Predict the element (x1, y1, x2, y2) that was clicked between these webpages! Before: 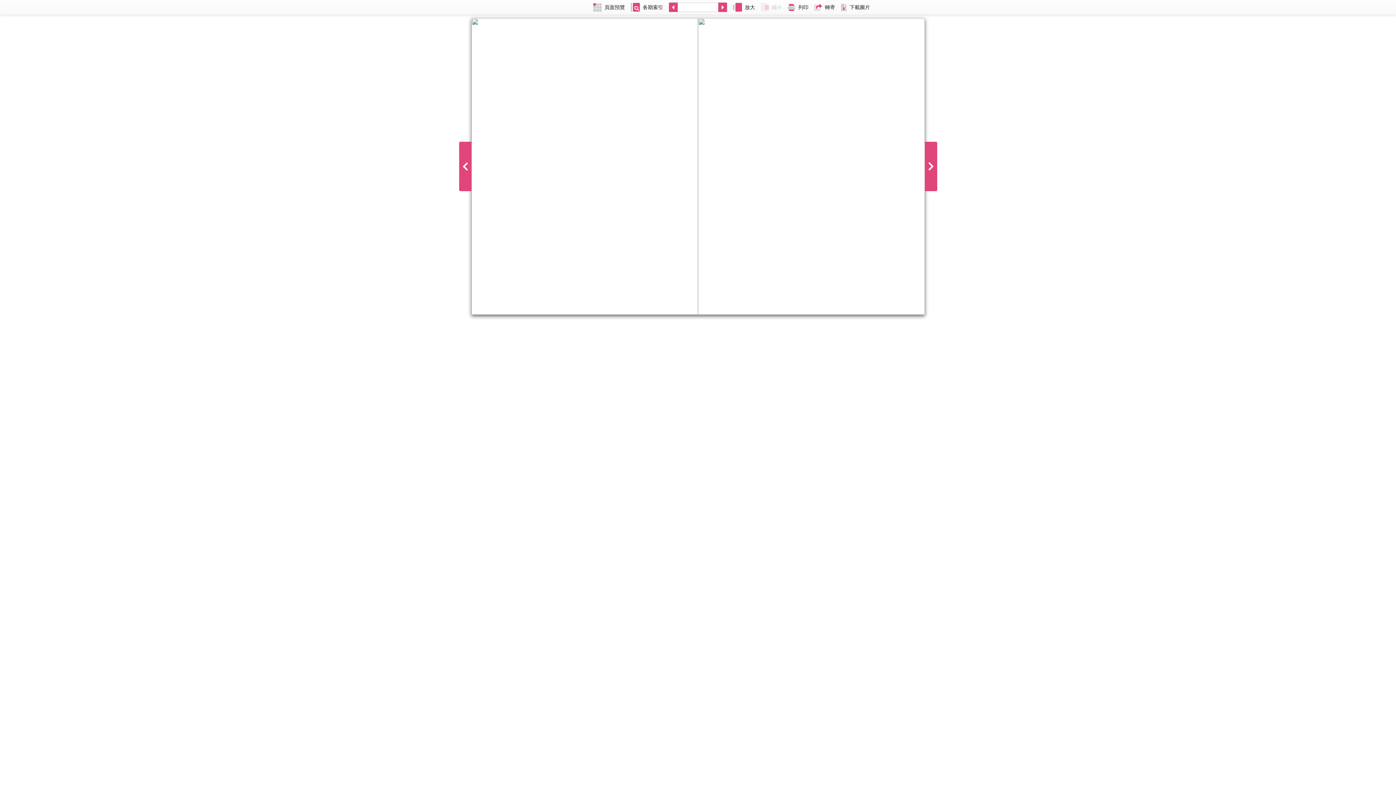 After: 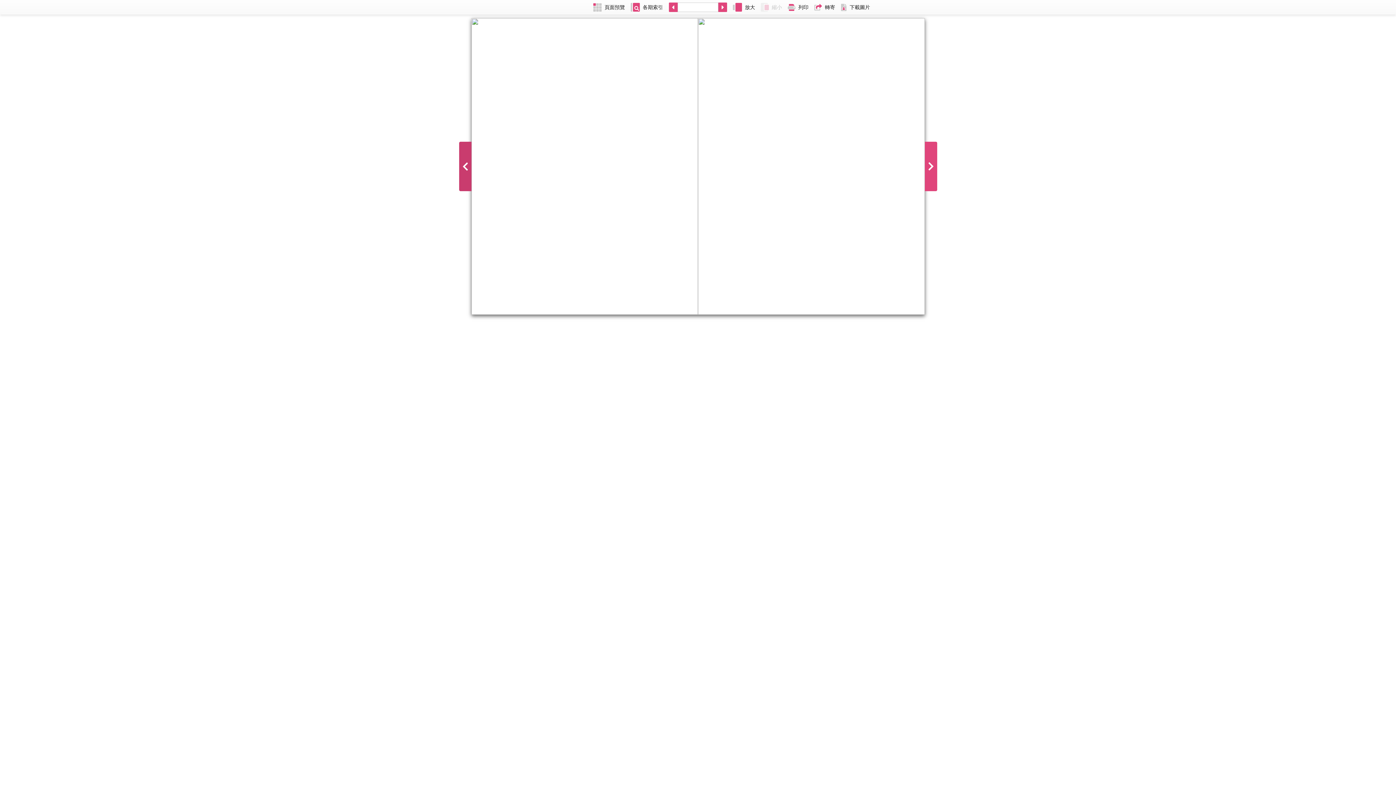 Action: bbox: (459, 141, 471, 191)